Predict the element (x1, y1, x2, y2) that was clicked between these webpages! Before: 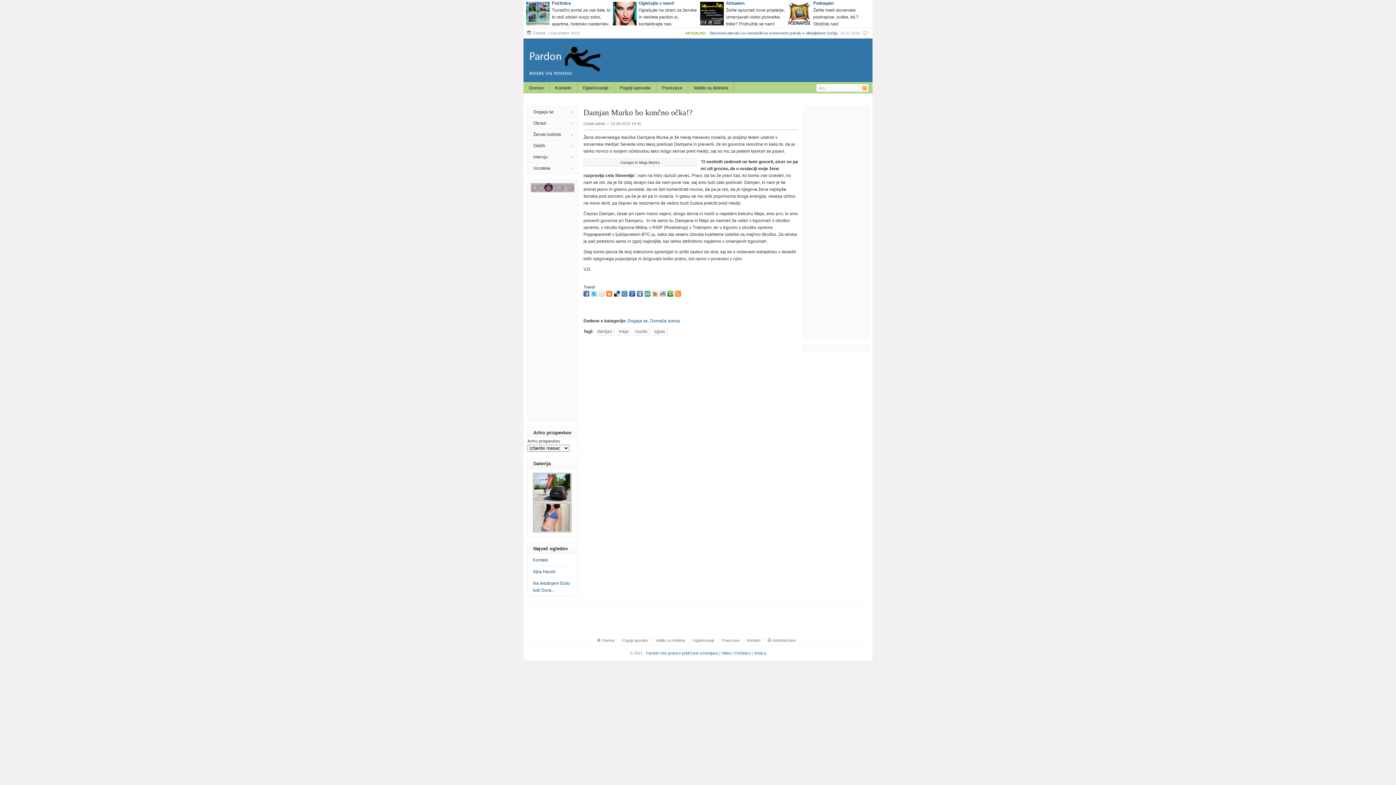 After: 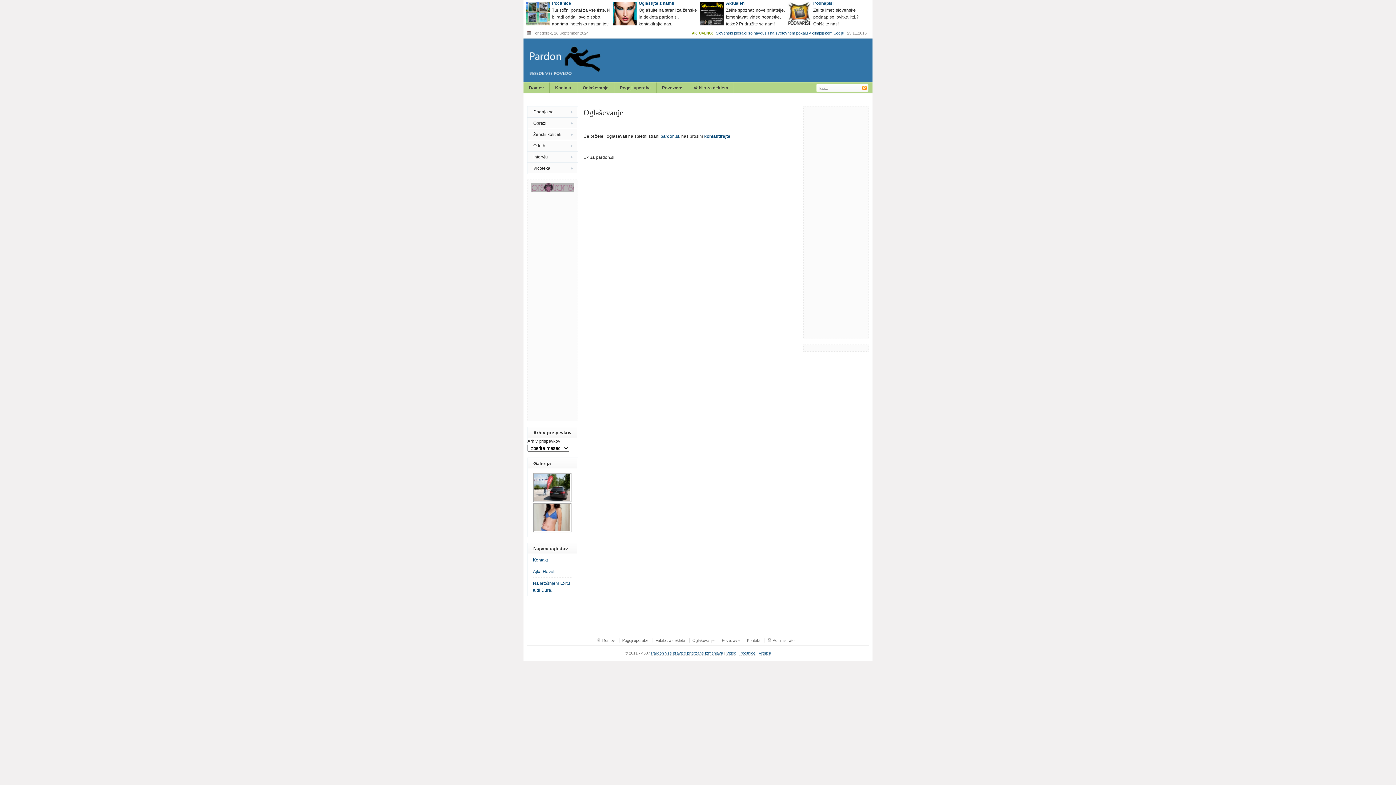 Action: label: Oglaševanje bbox: (692, 638, 714, 642)